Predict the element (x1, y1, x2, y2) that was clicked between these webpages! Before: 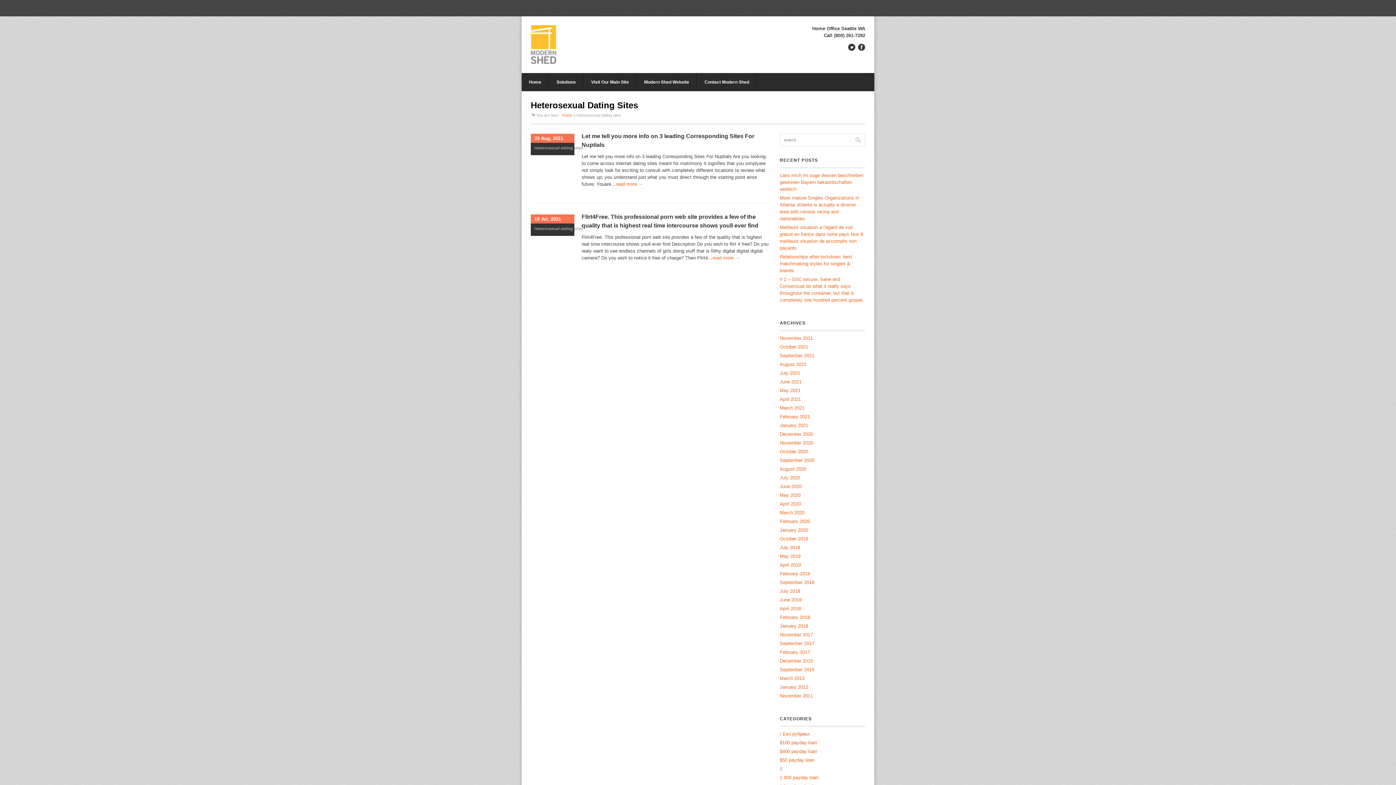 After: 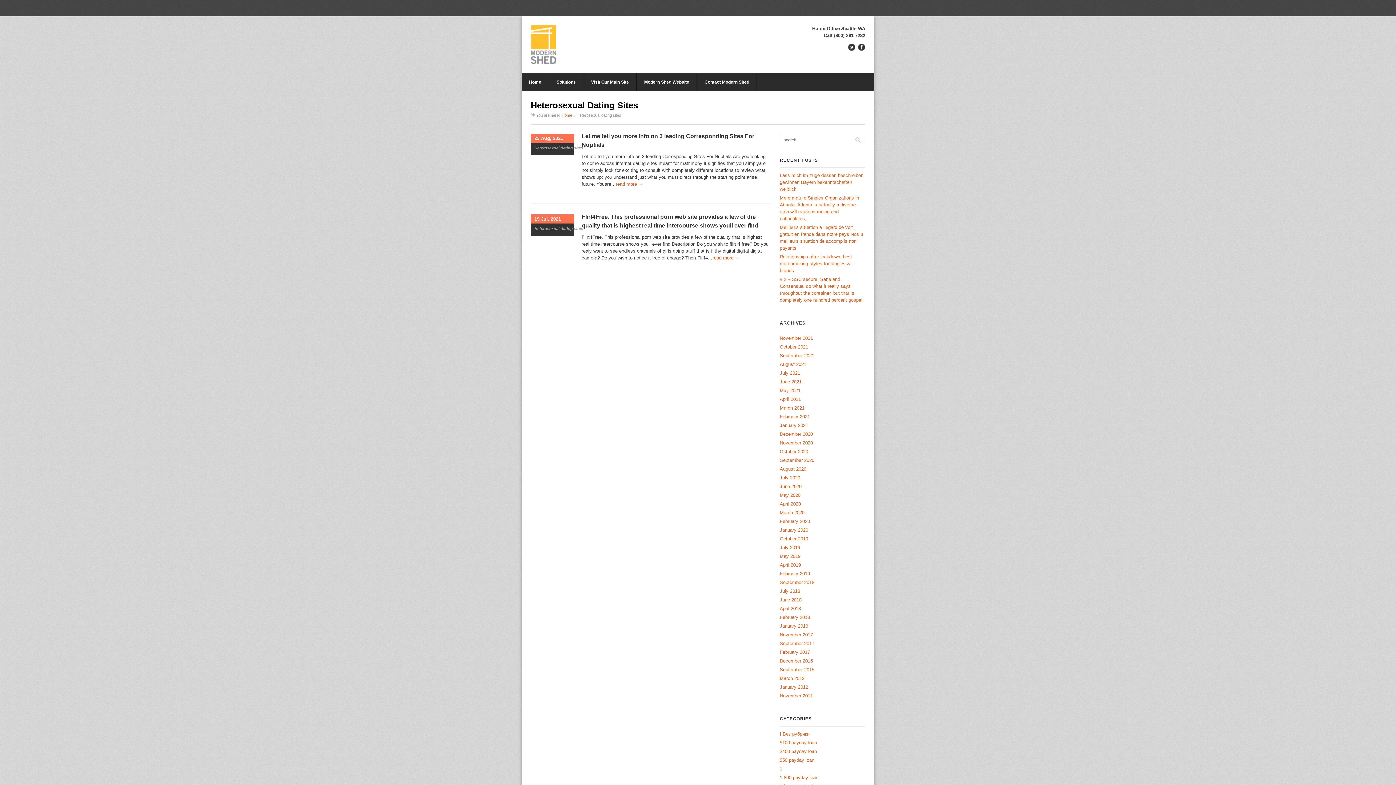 Action: label: Heterosexual dating sites bbox: (534, 145, 583, 150)